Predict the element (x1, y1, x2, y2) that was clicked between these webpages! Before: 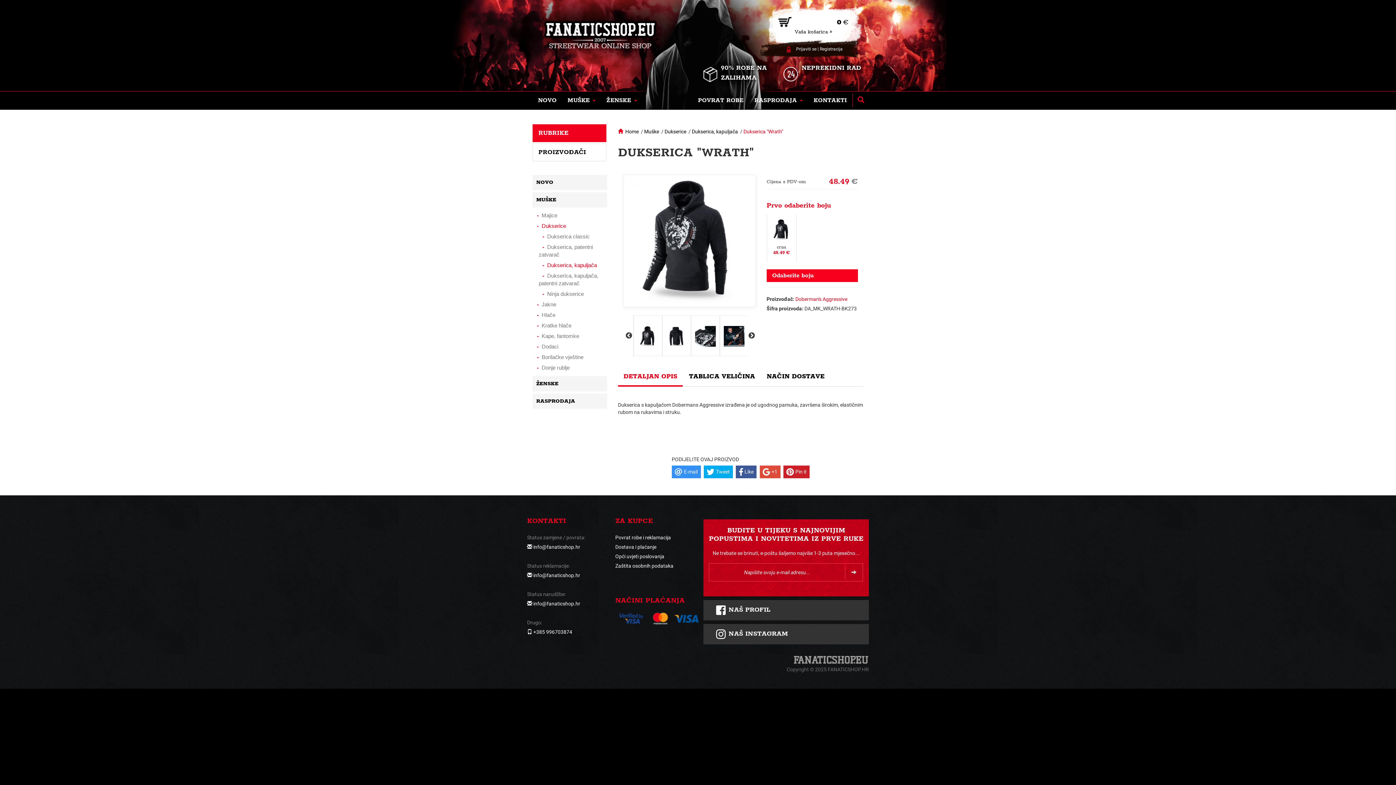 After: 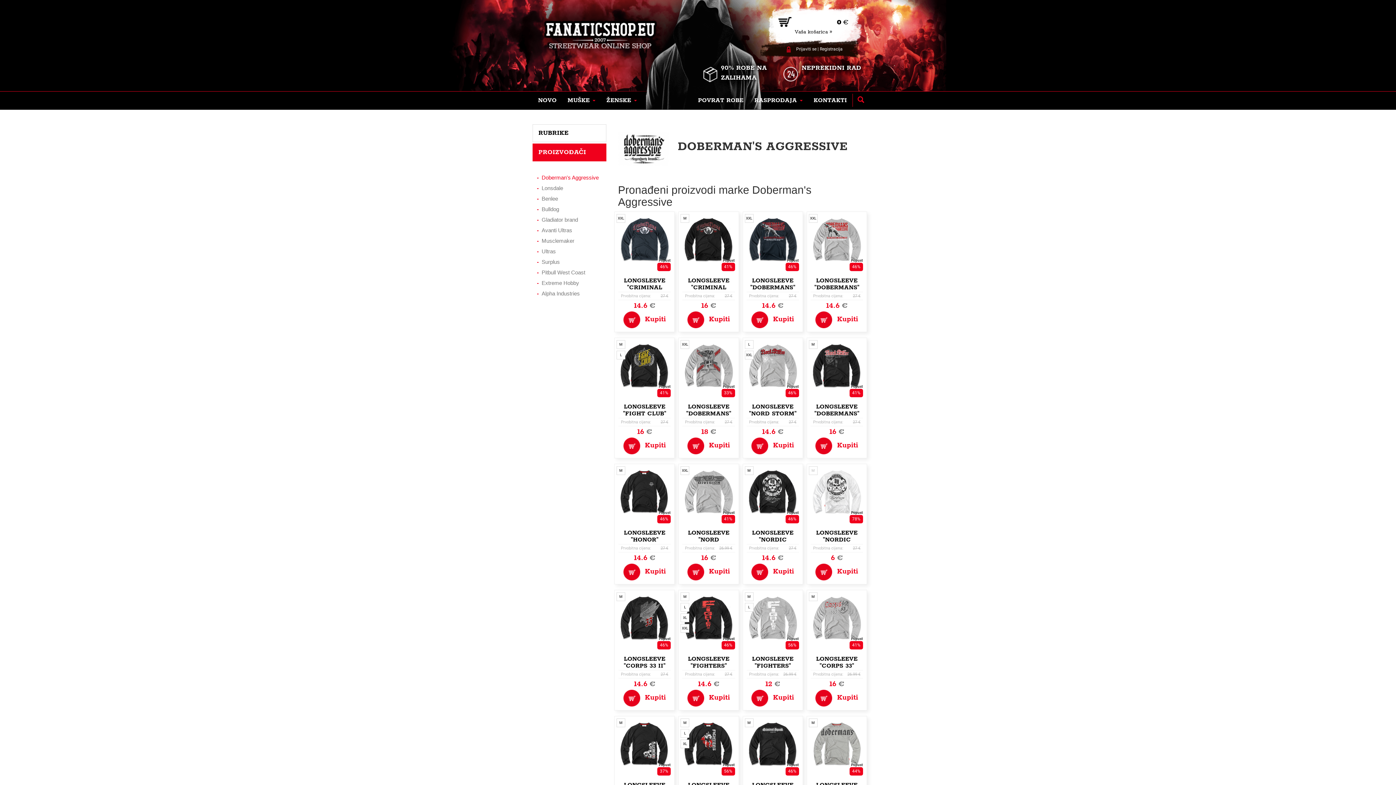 Action: bbox: (795, 296, 847, 302) label: Doberman's Aggressive